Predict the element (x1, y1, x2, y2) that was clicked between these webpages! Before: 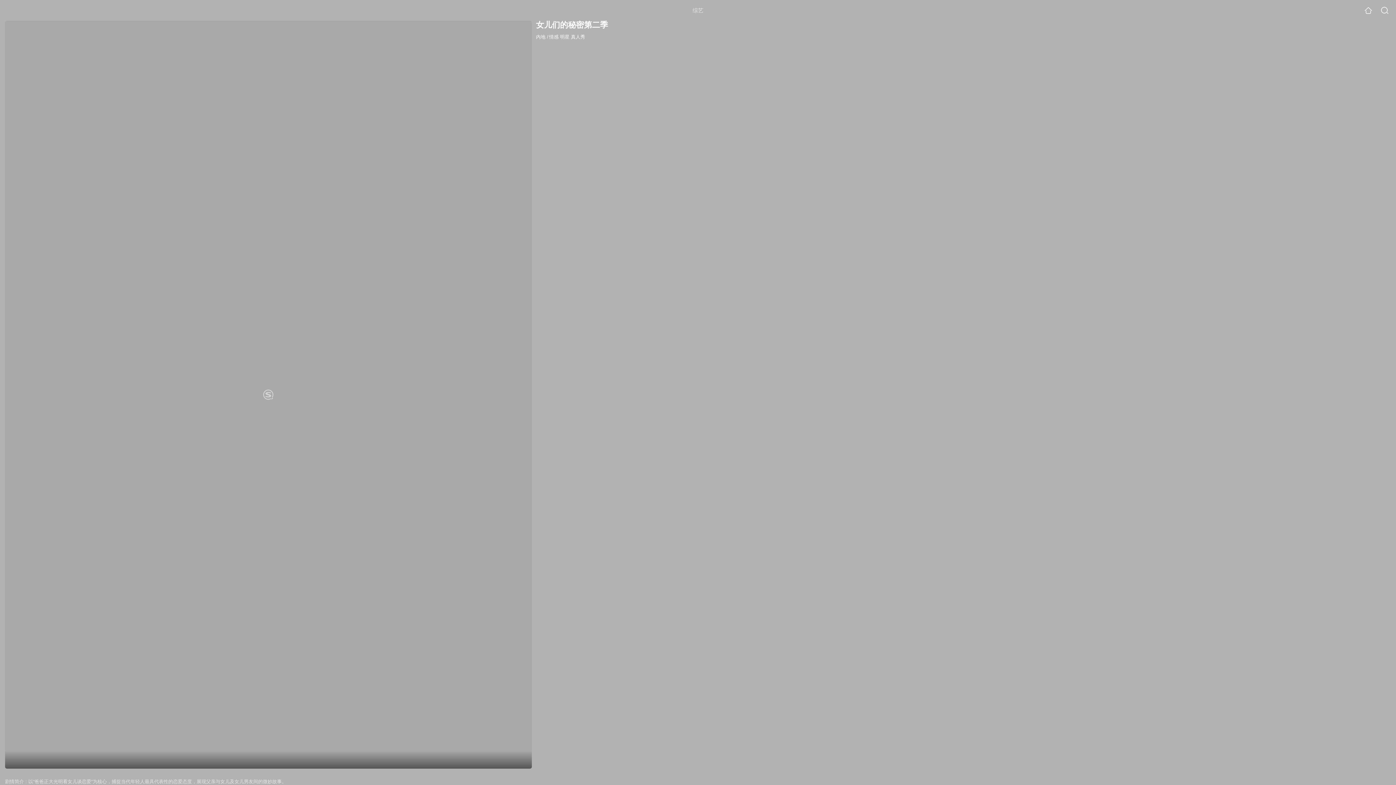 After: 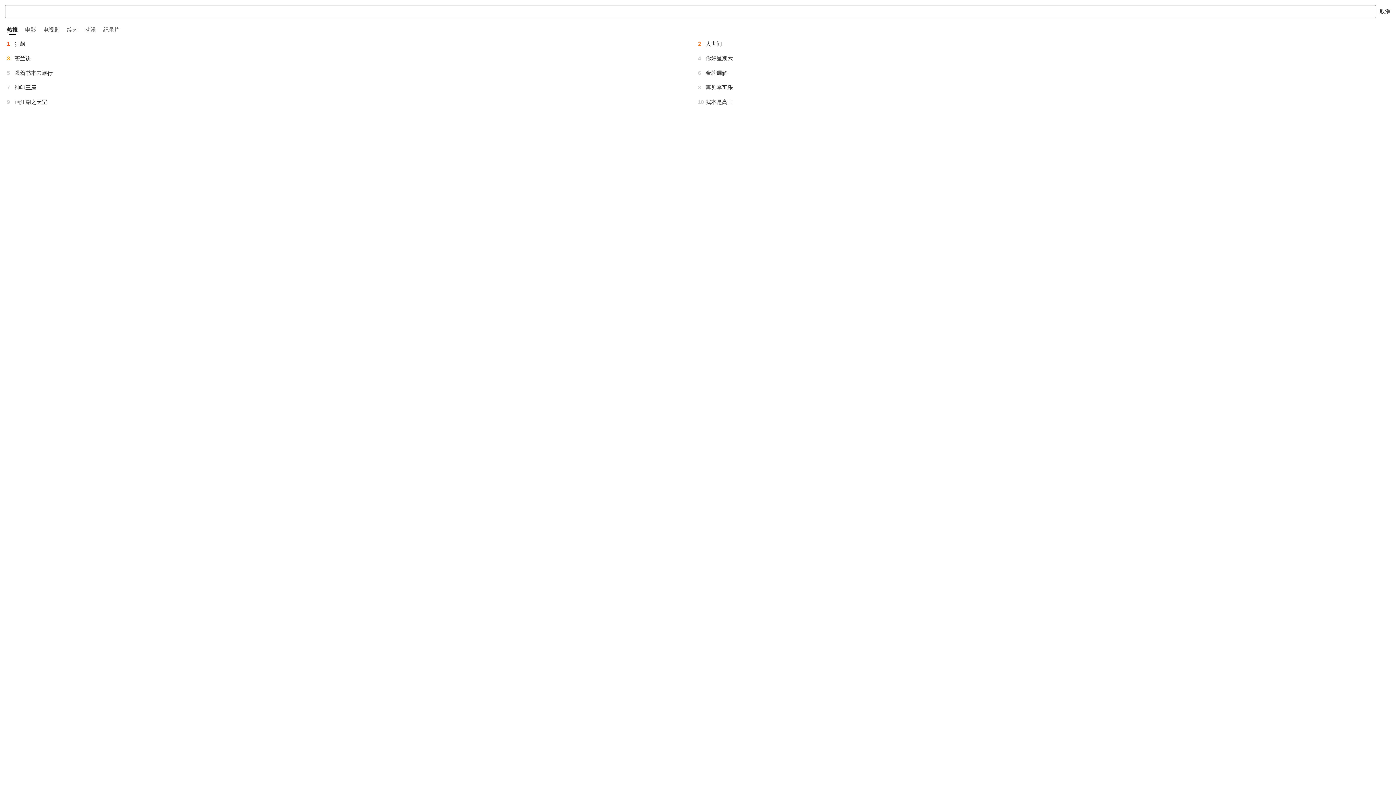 Action: bbox: (1381, 6, 1389, 14)